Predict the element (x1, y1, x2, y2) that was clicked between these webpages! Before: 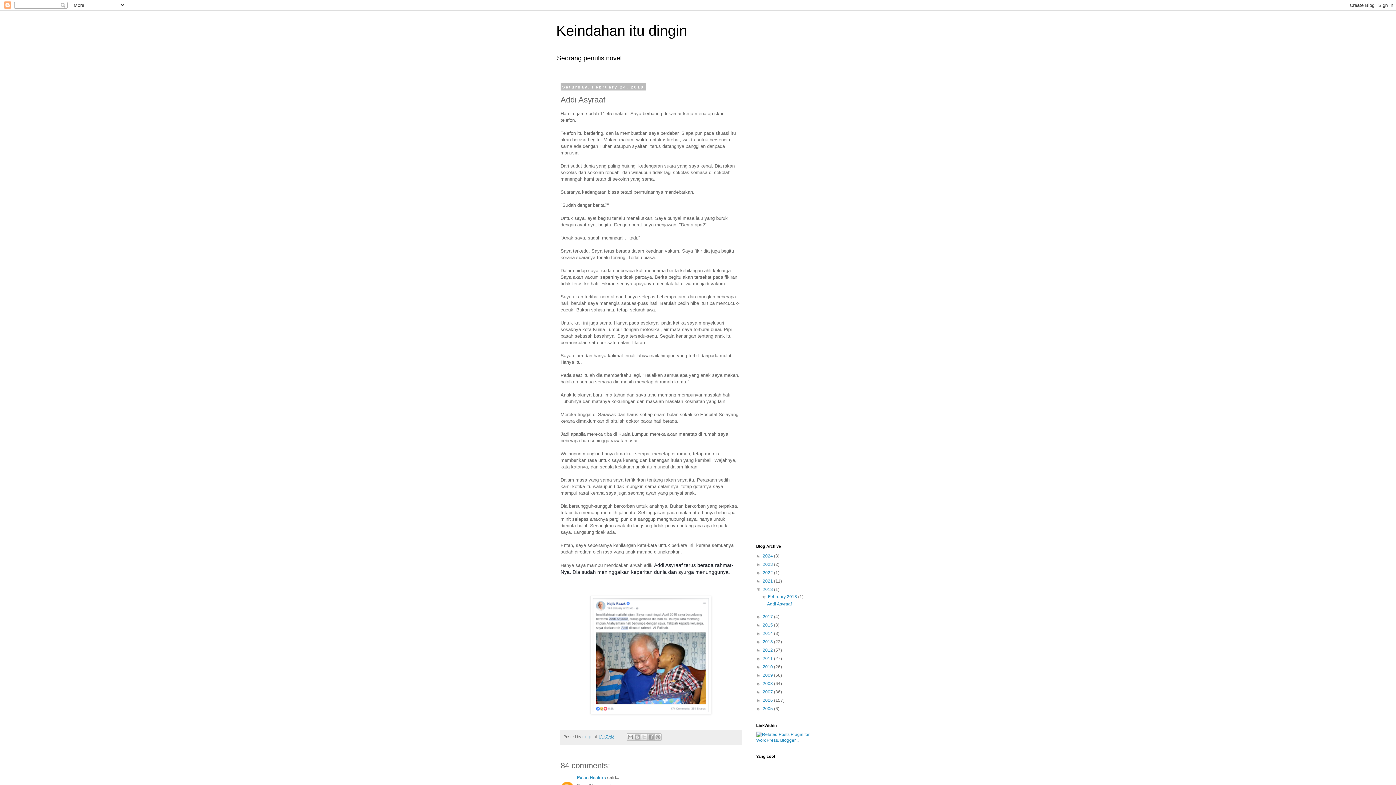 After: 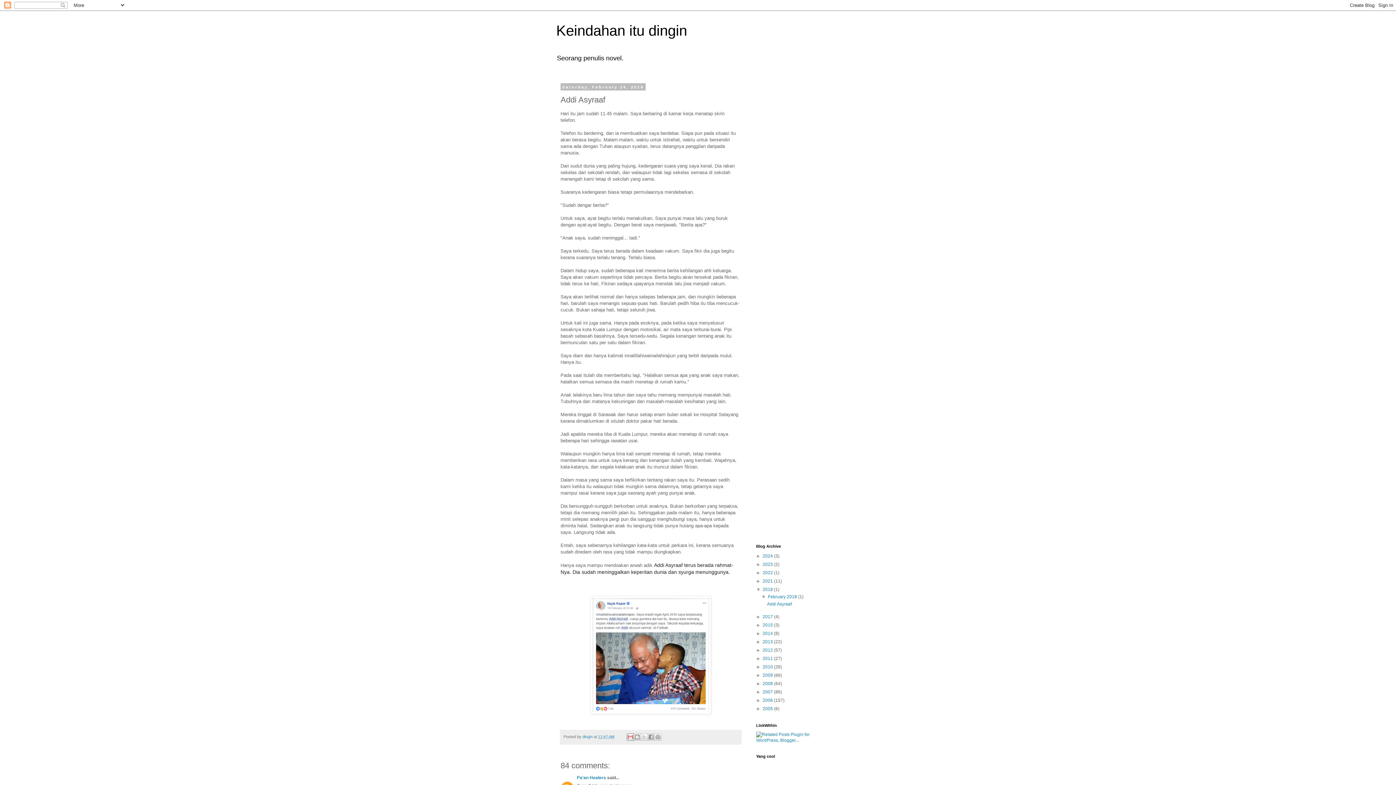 Action: bbox: (627, 733, 634, 741) label: Email This